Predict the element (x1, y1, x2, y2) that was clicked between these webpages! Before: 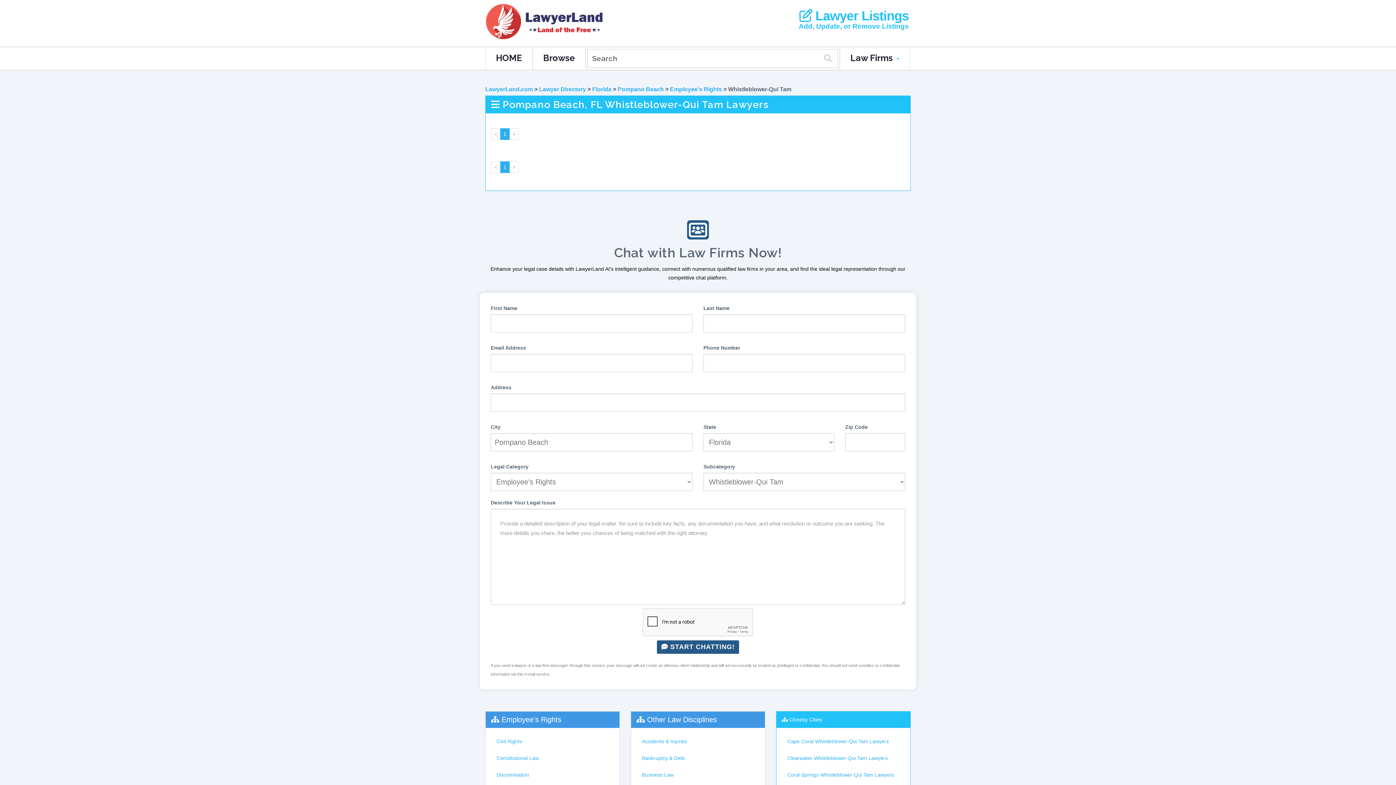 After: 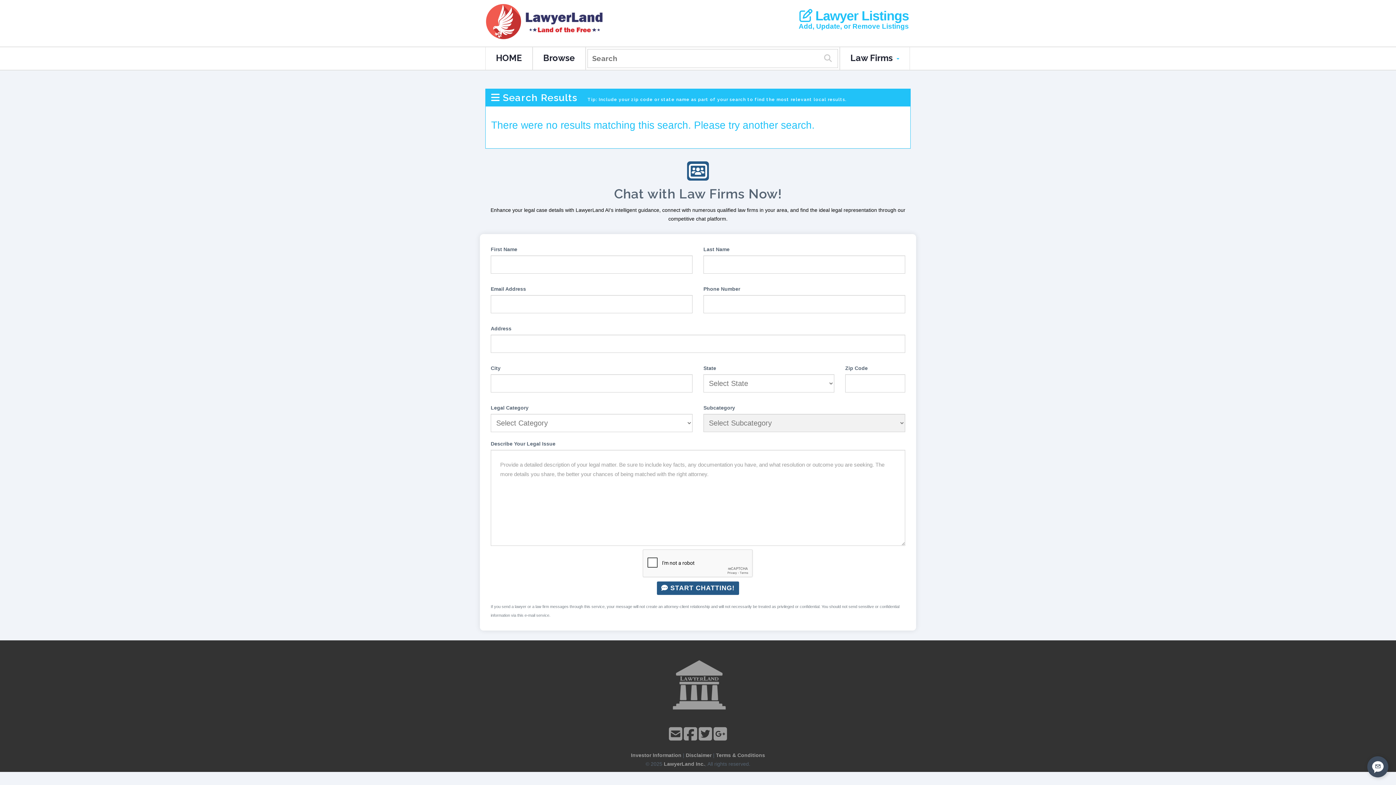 Action: bbox: (823, 53, 832, 61)